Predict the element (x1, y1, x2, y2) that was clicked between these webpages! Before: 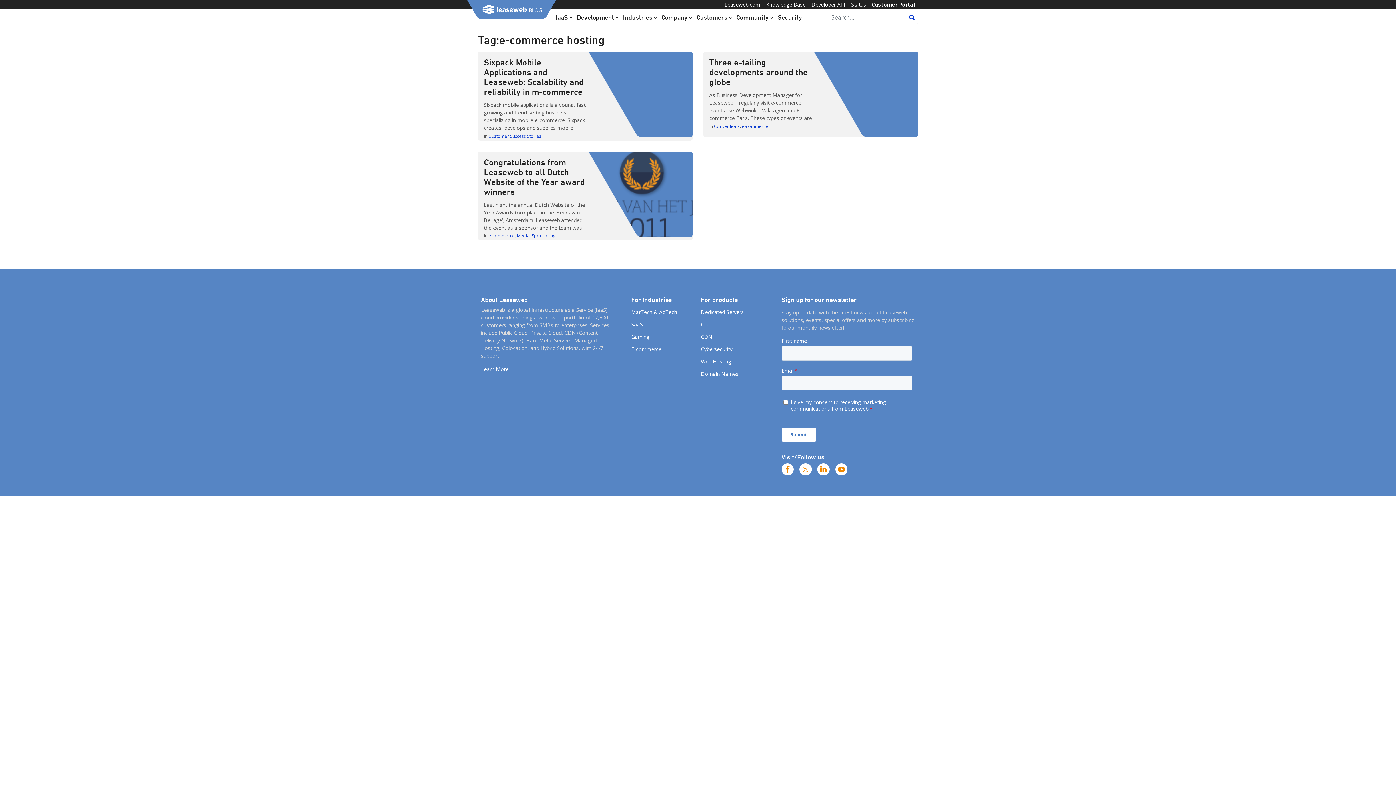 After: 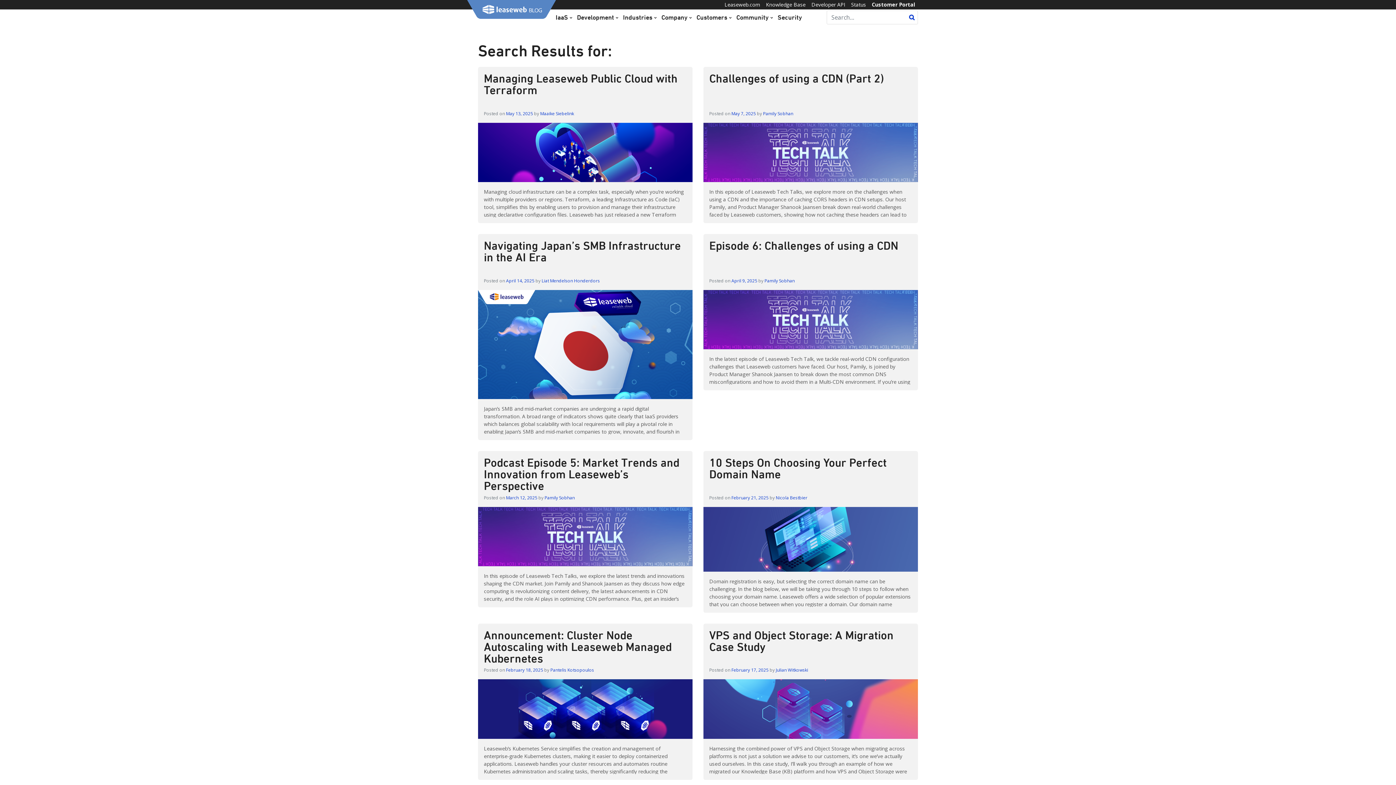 Action: bbox: (906, 10, 917, 24)